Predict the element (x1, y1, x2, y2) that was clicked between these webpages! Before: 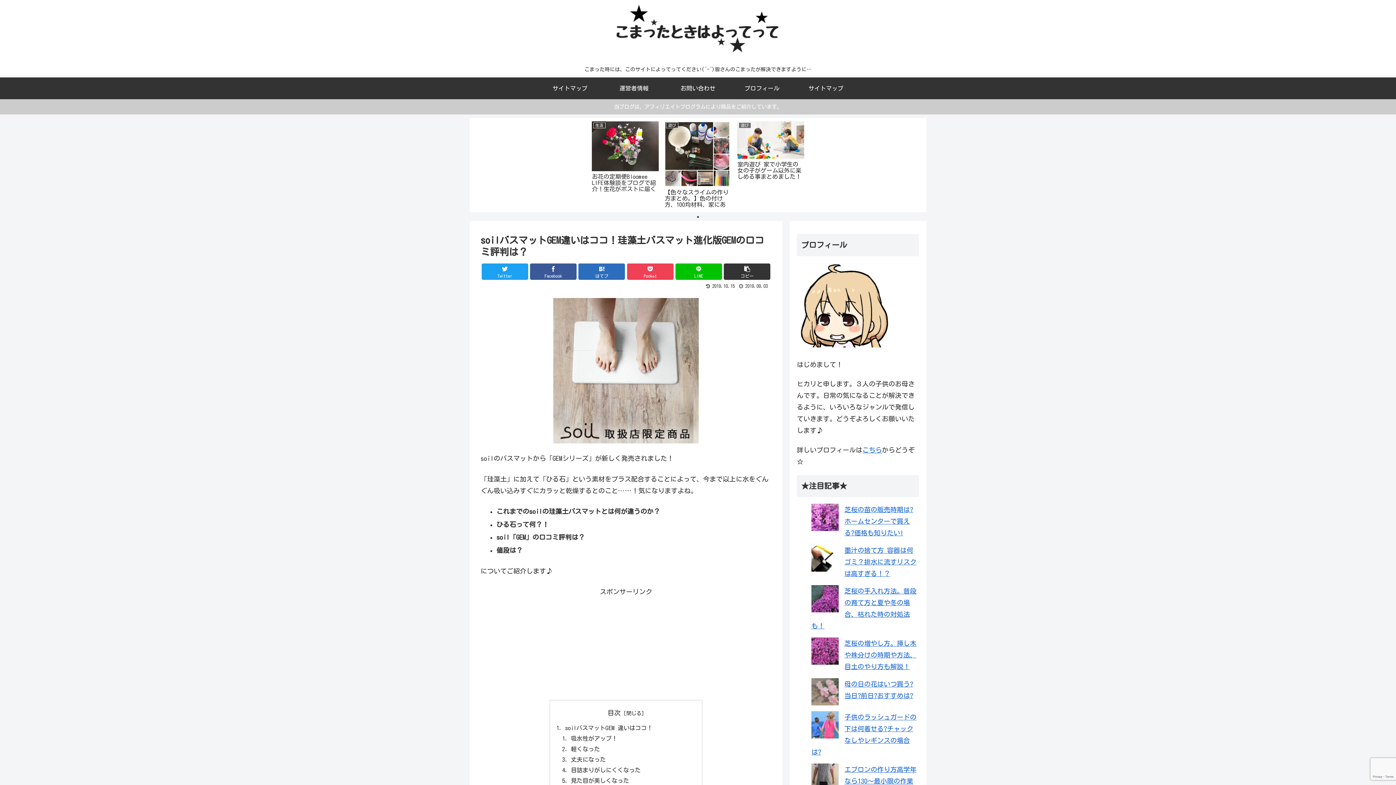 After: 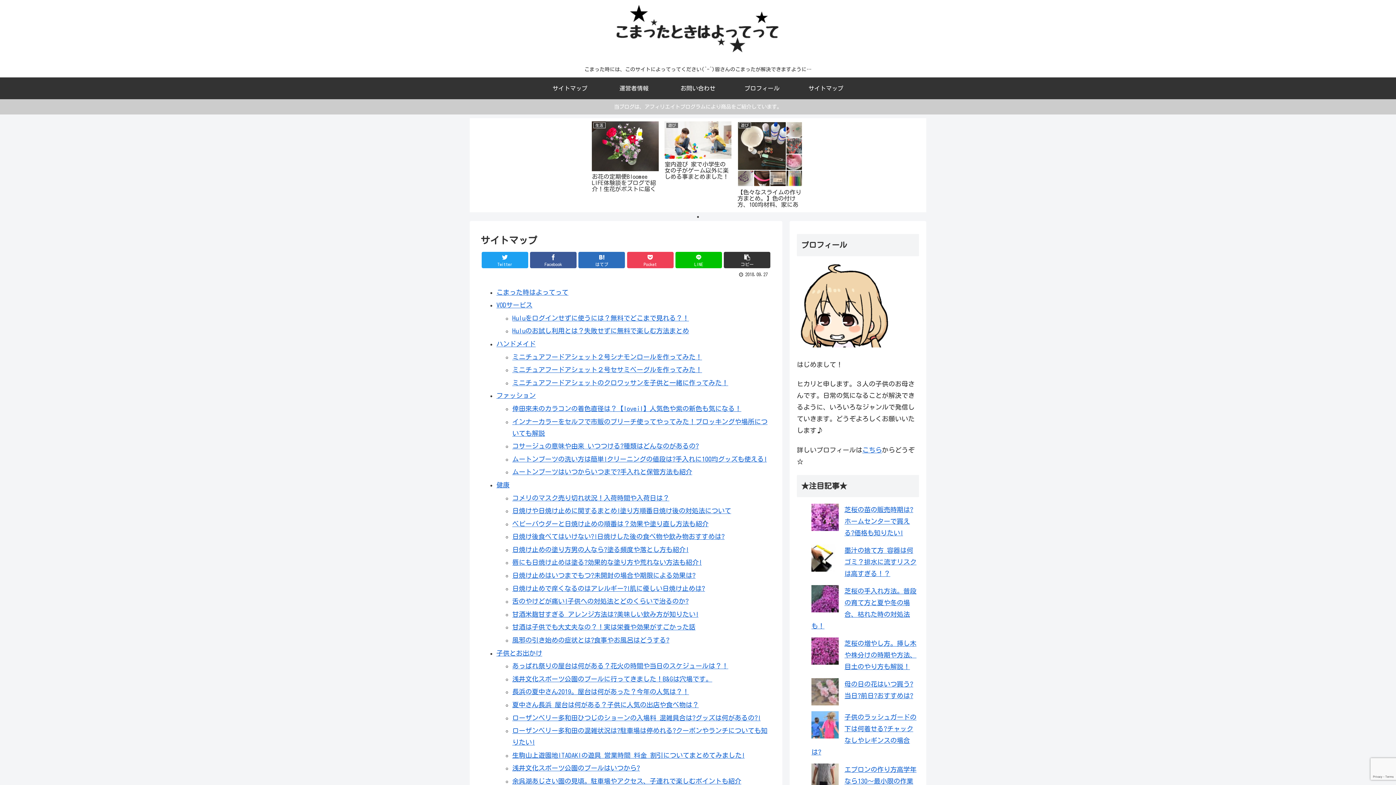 Action: bbox: (538, 77, 602, 99) label: サイトマップ